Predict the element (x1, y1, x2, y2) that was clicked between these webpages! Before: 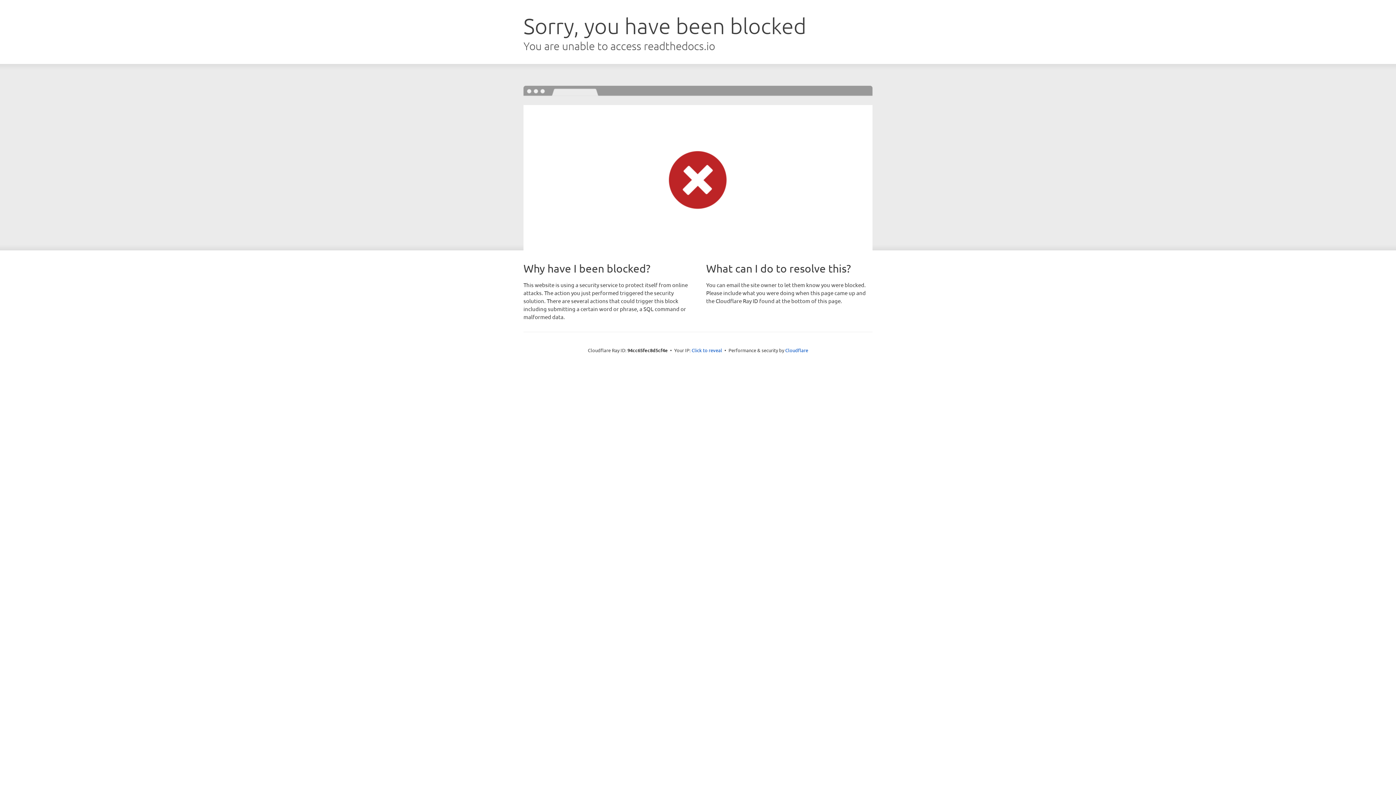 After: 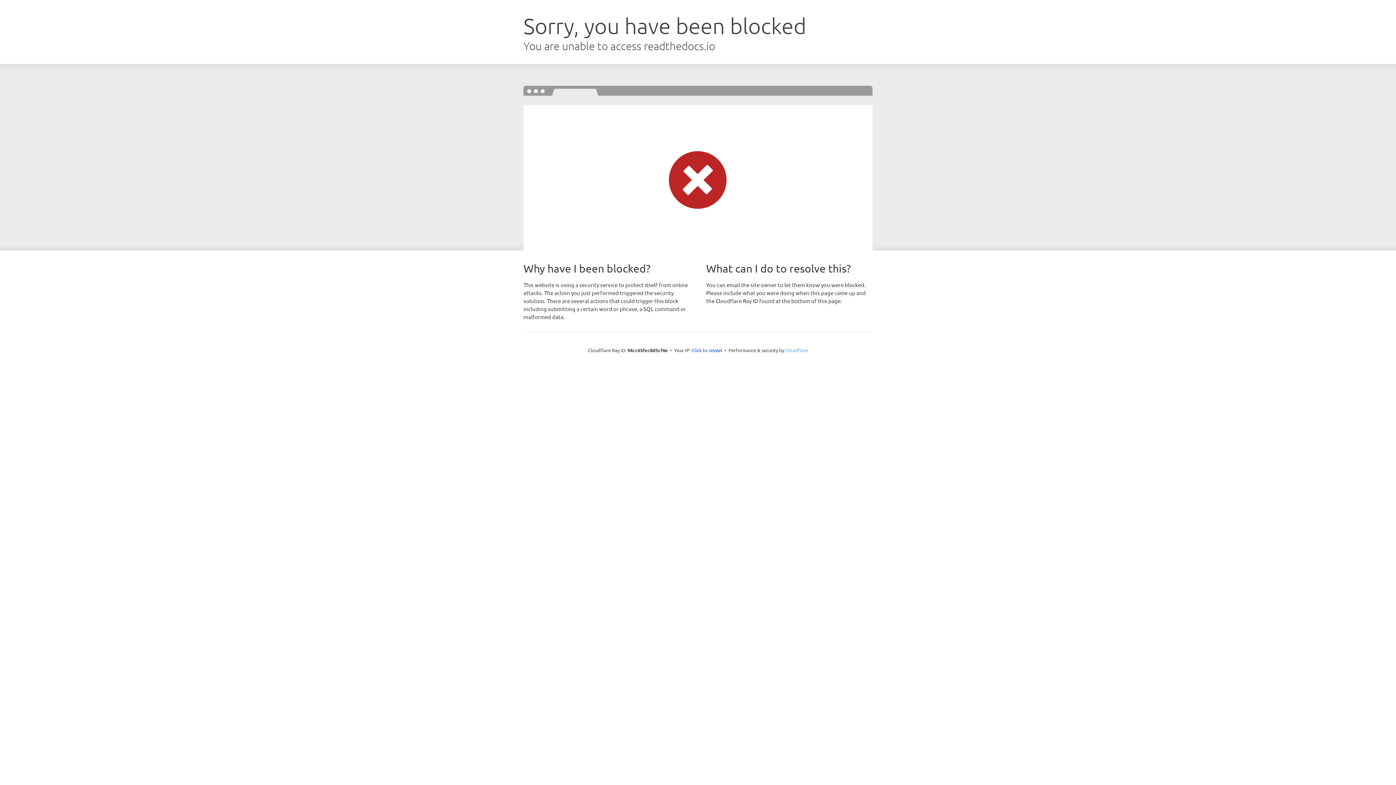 Action: bbox: (785, 347, 808, 353) label: Cloudflare